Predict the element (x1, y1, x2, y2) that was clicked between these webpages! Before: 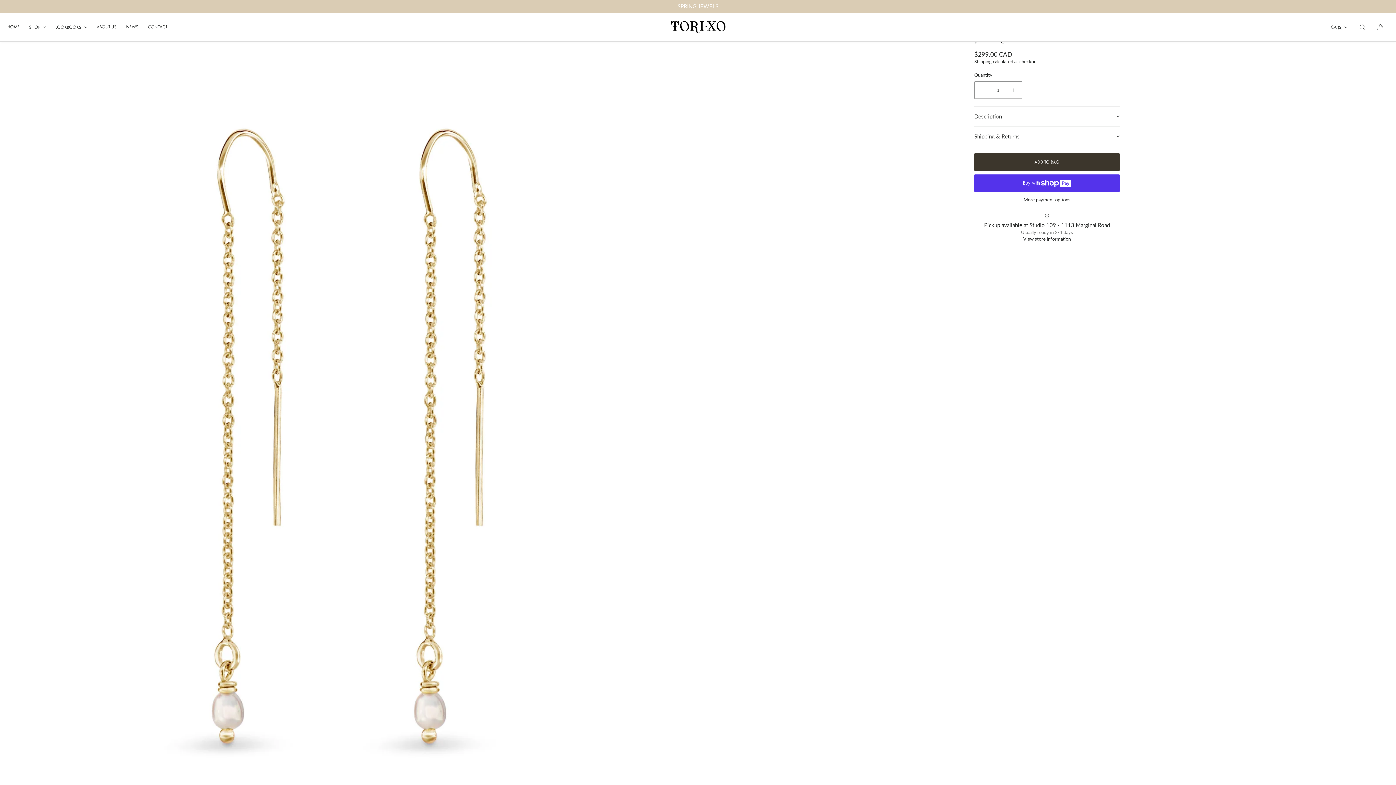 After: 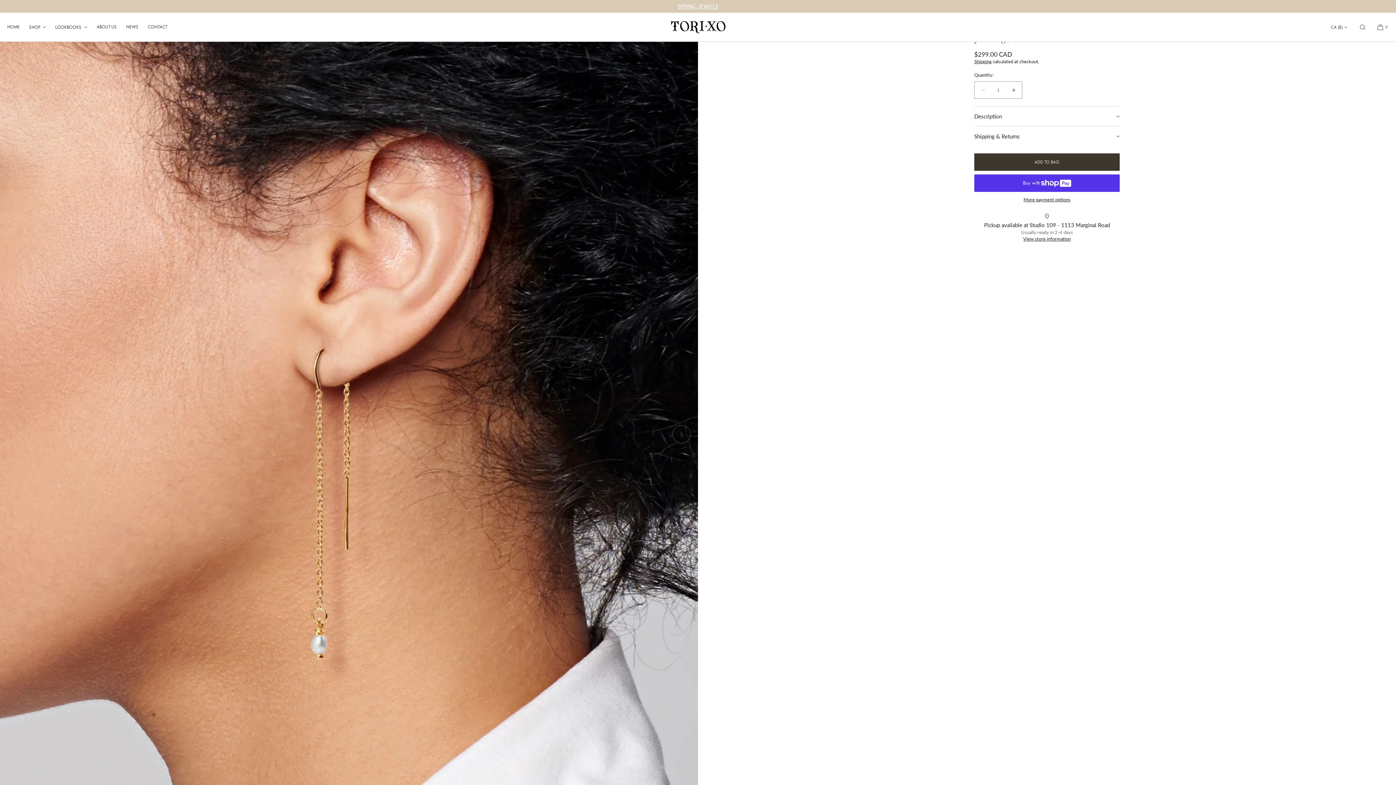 Action: label: Right bbox: (672, 425, 690, 443)